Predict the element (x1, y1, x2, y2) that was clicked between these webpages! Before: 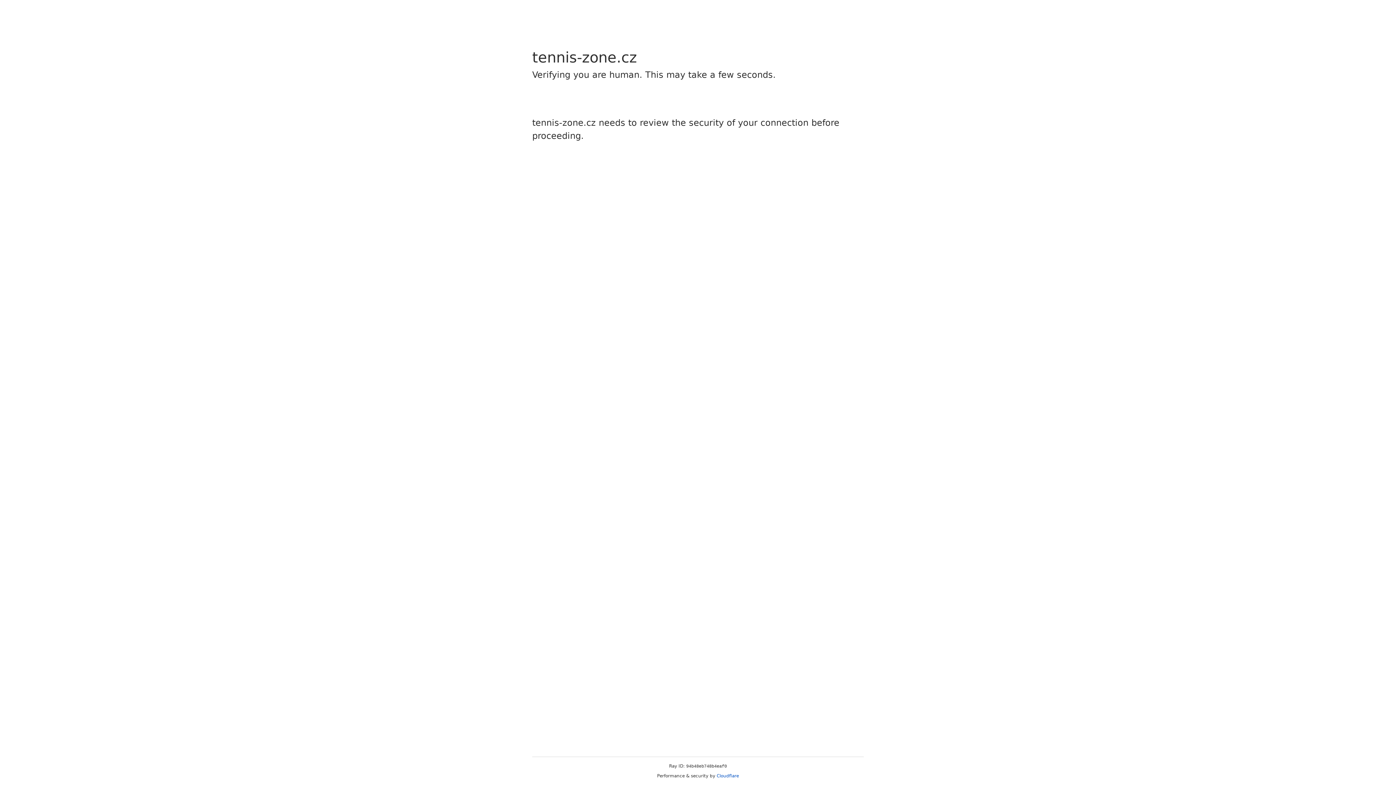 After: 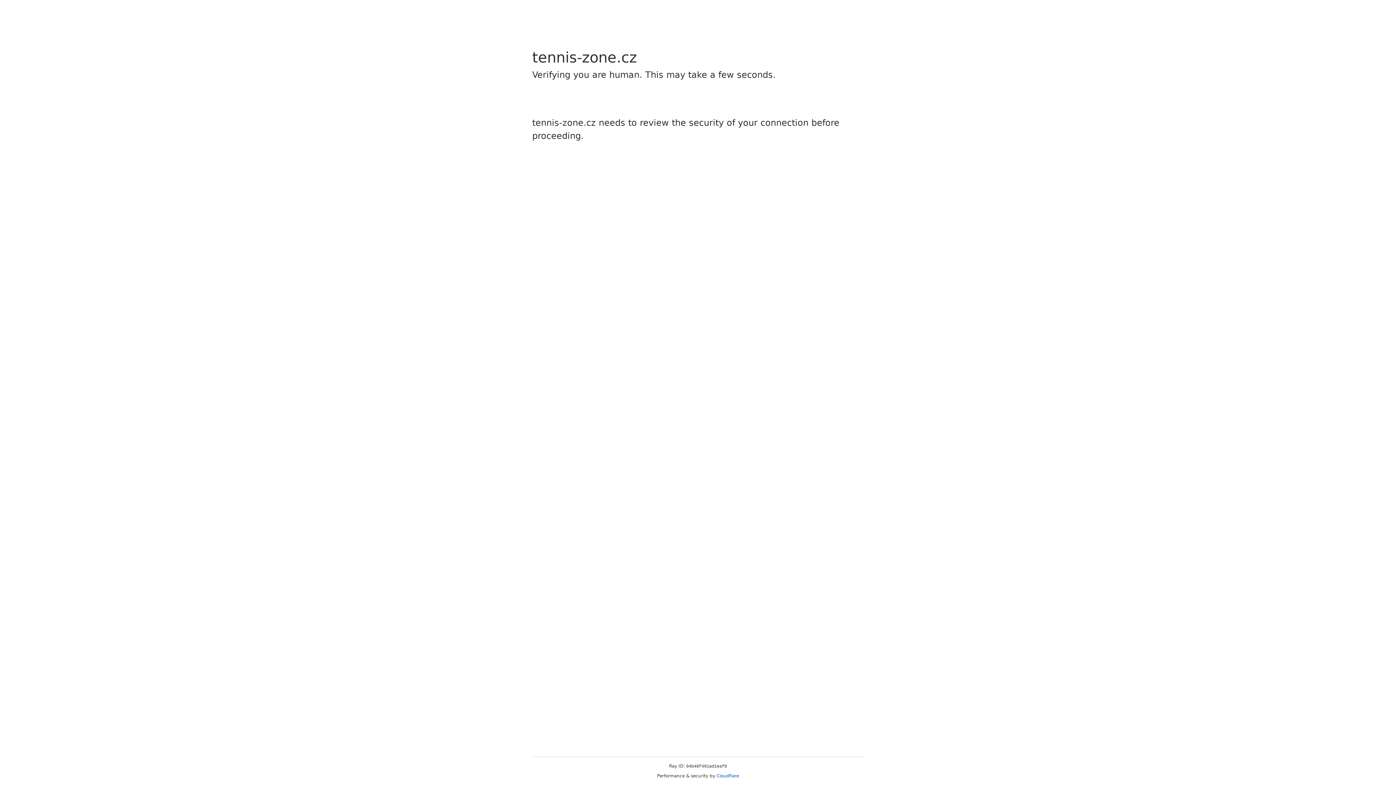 Action: bbox: (716, 773, 739, 778) label: Cloudflare